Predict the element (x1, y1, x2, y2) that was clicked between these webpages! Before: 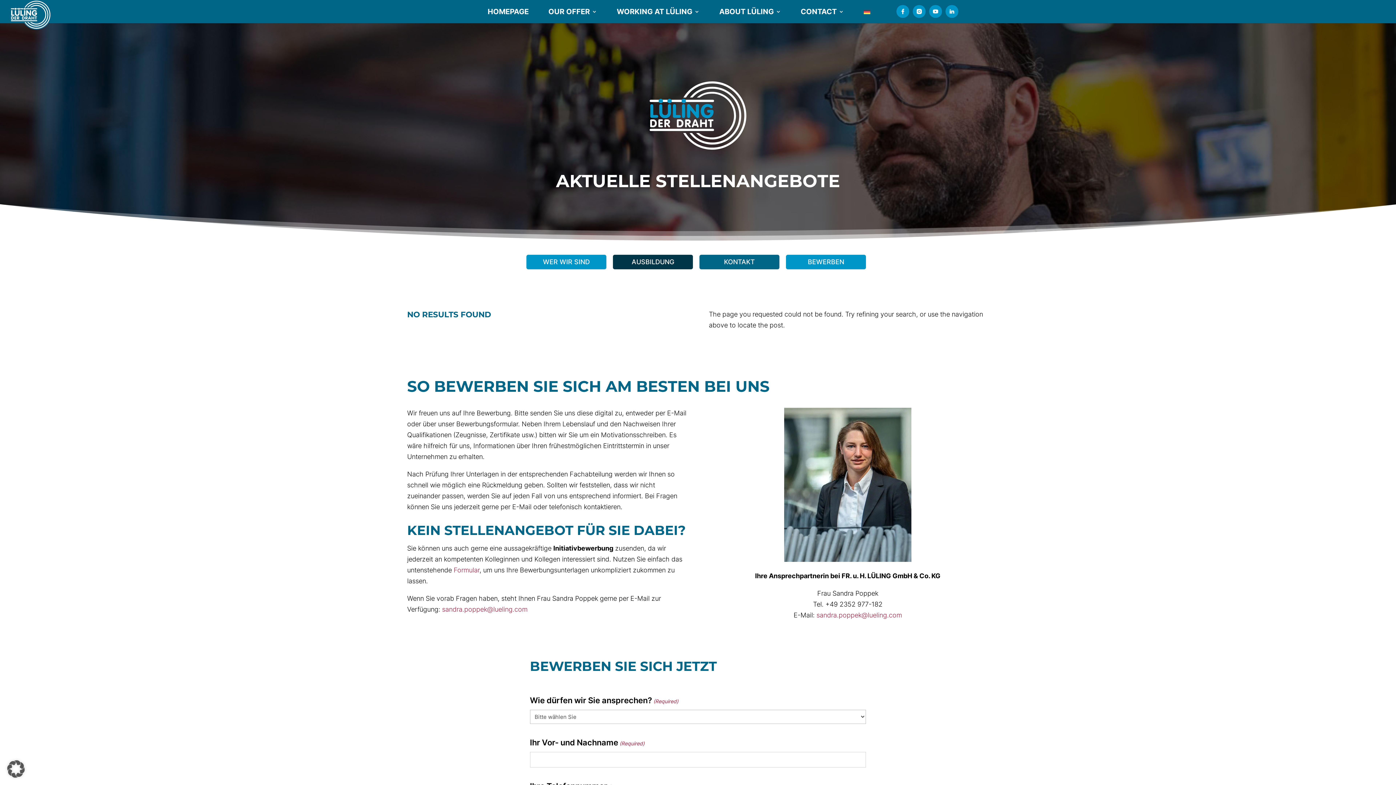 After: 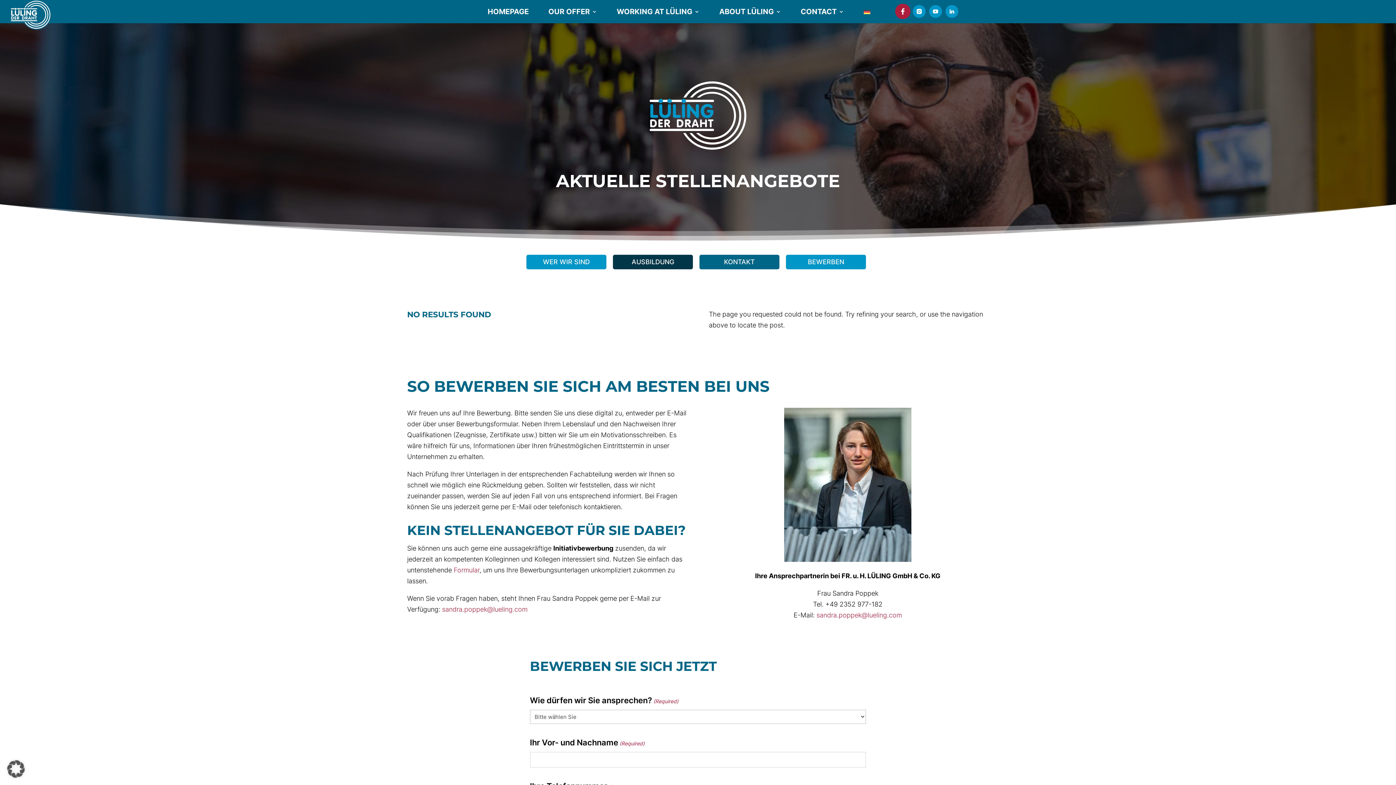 Action: bbox: (896, 5, 909, 17)